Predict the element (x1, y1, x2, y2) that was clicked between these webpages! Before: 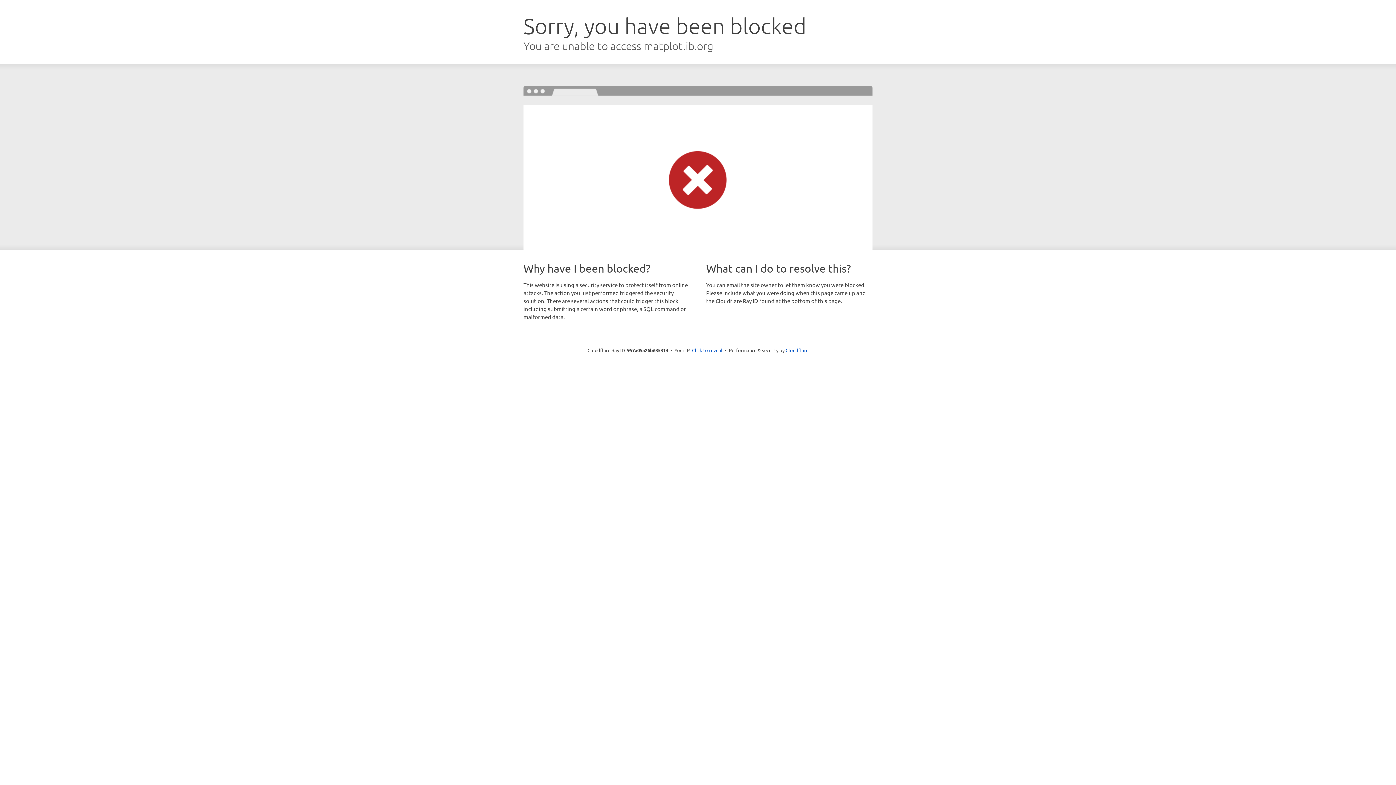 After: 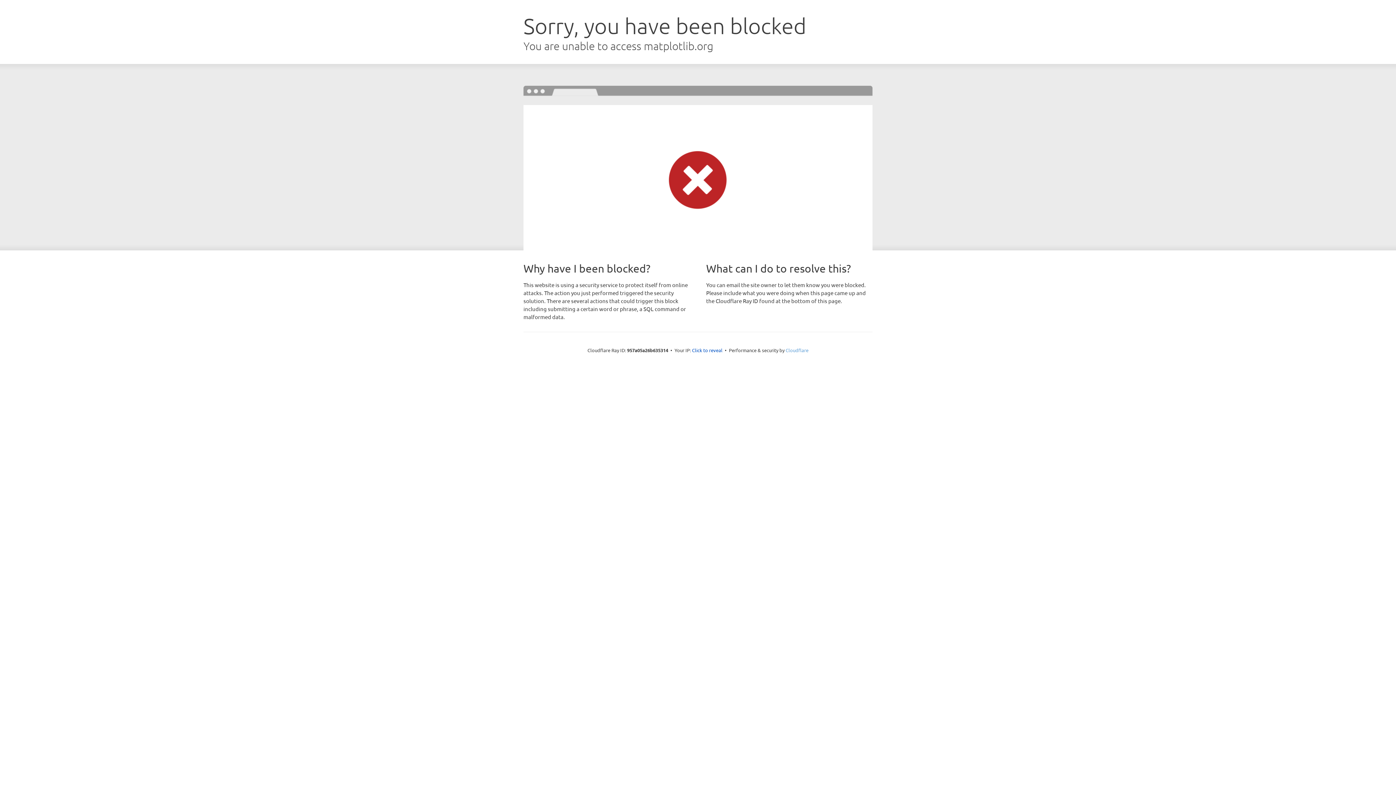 Action: bbox: (785, 347, 808, 353) label: Cloudflare